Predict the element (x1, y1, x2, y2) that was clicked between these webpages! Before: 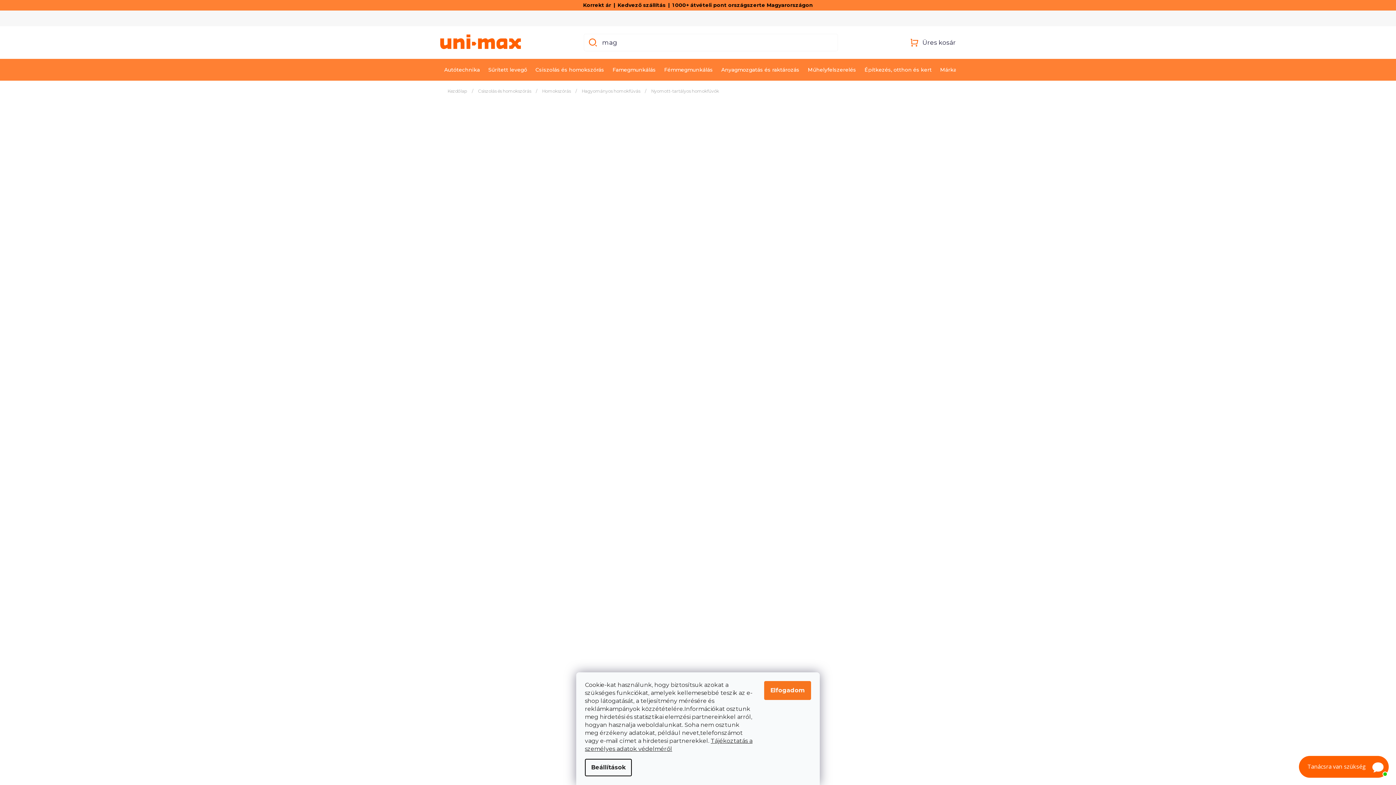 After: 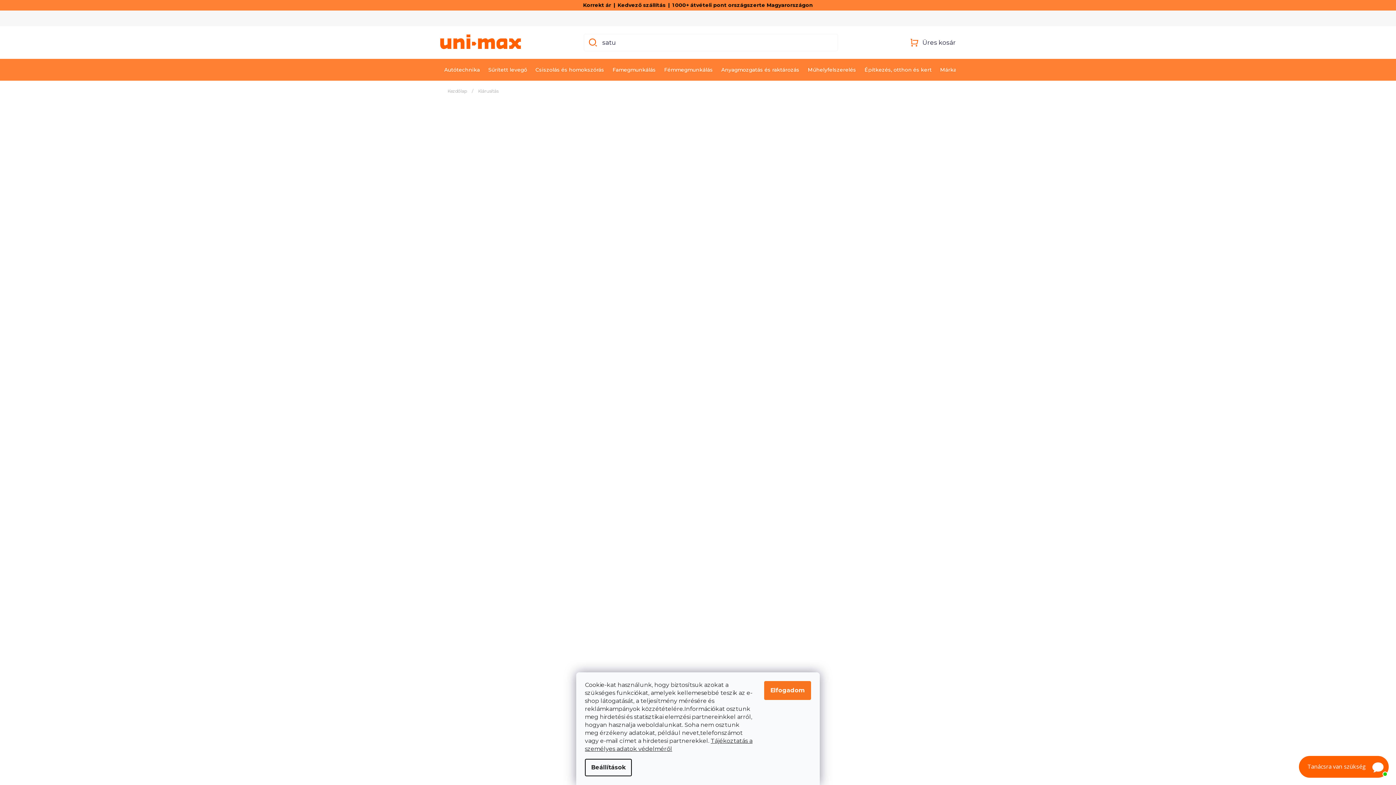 Action: label: KIÁRUSÍTÁS bbox: (689, 14, 719, 21)